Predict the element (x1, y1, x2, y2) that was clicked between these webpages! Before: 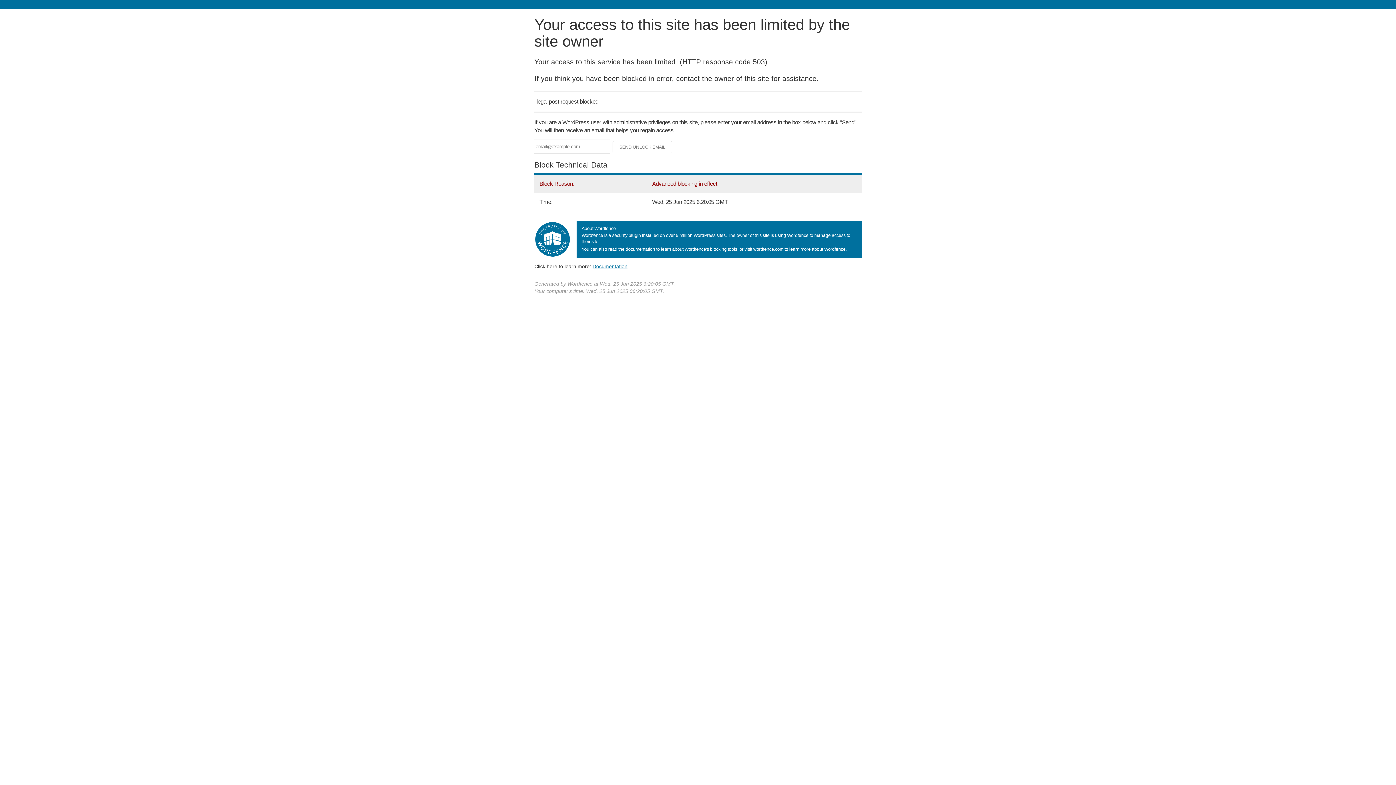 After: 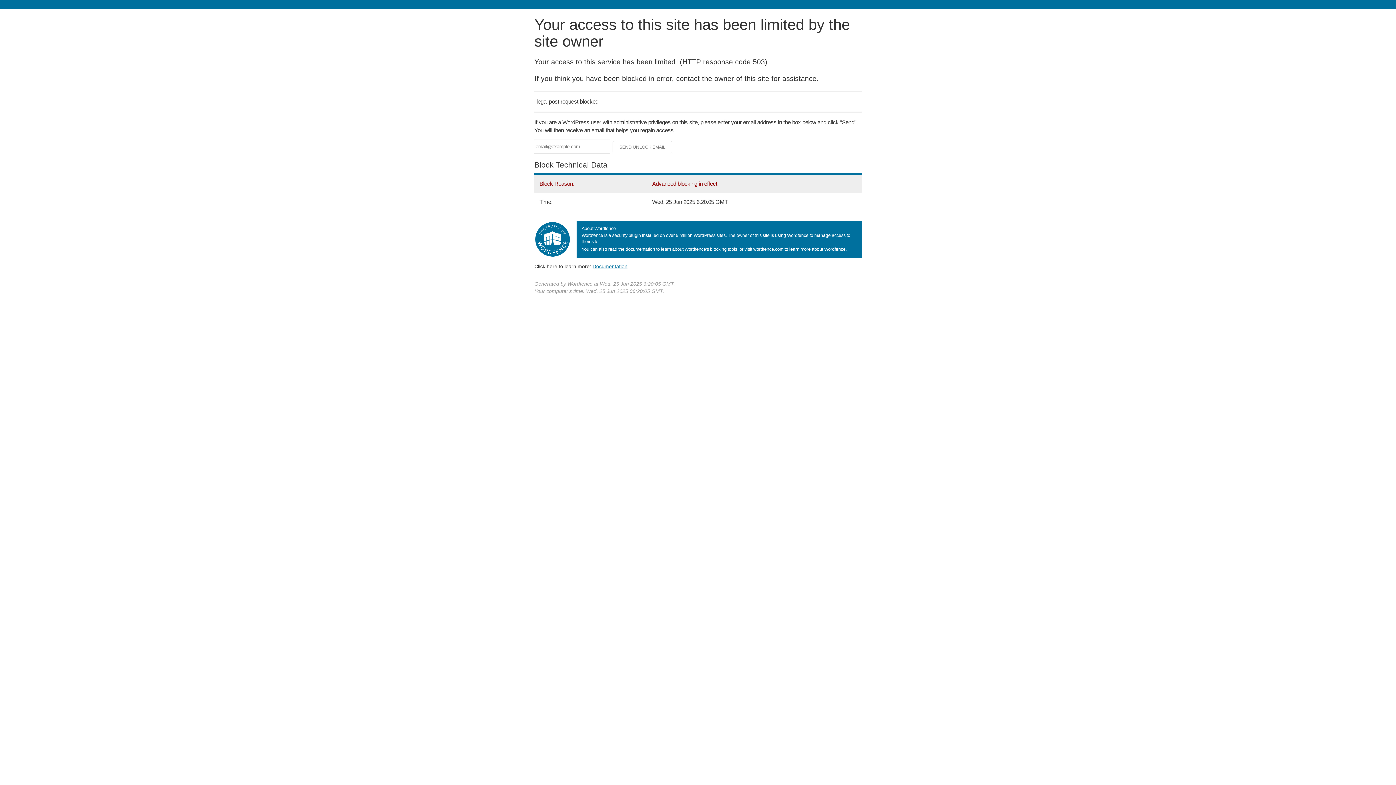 Action: label: Documentation bbox: (592, 263, 627, 269)